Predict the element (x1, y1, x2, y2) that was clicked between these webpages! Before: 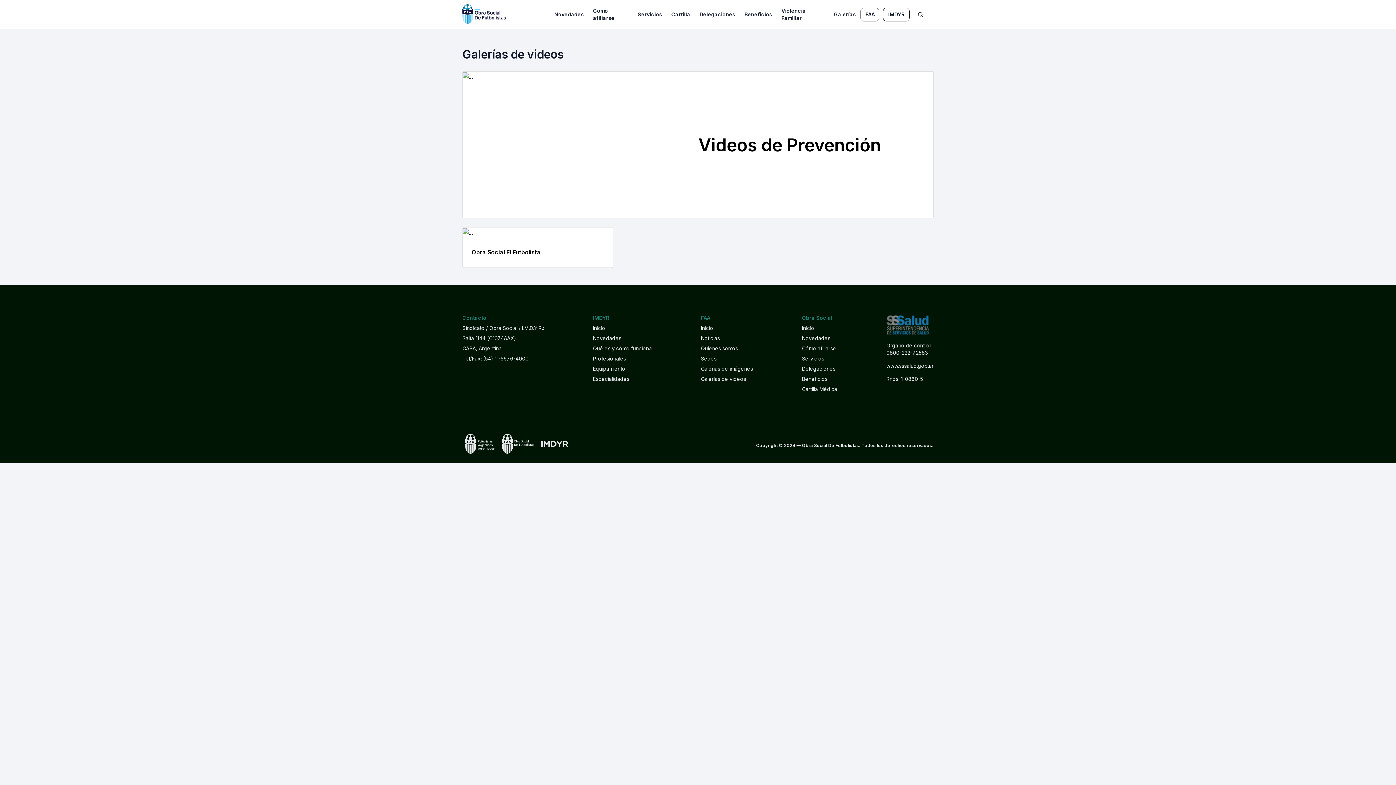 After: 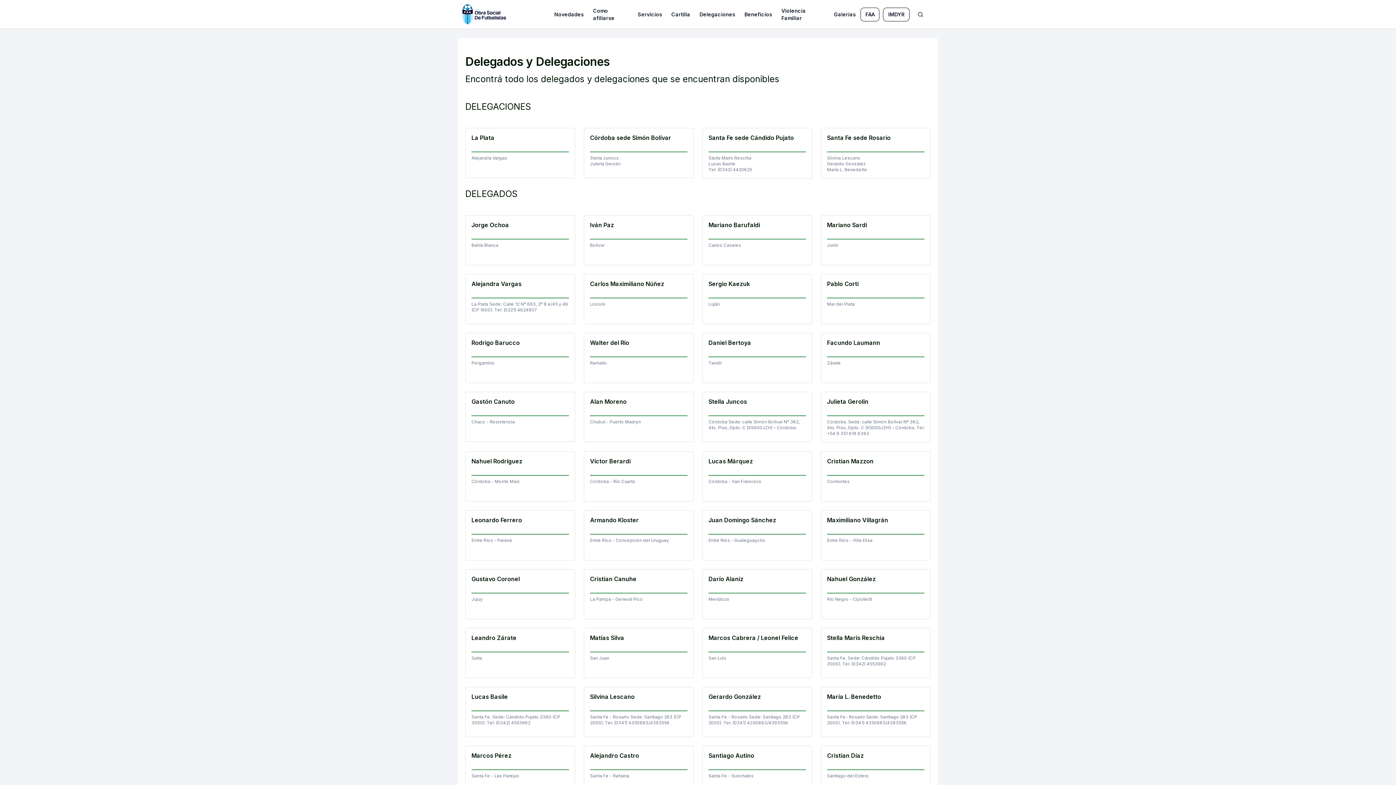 Action: label: Delegaciones bbox: (802, 365, 835, 371)